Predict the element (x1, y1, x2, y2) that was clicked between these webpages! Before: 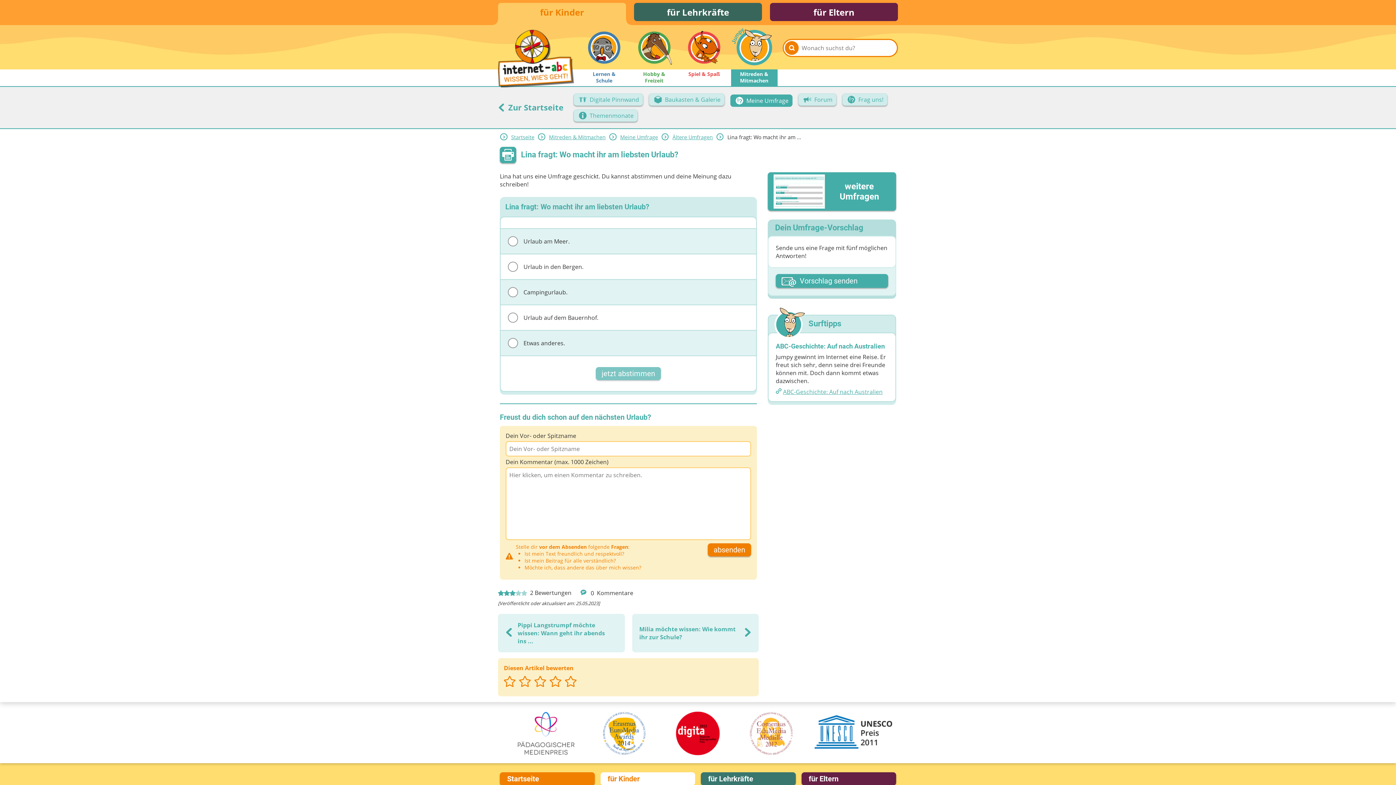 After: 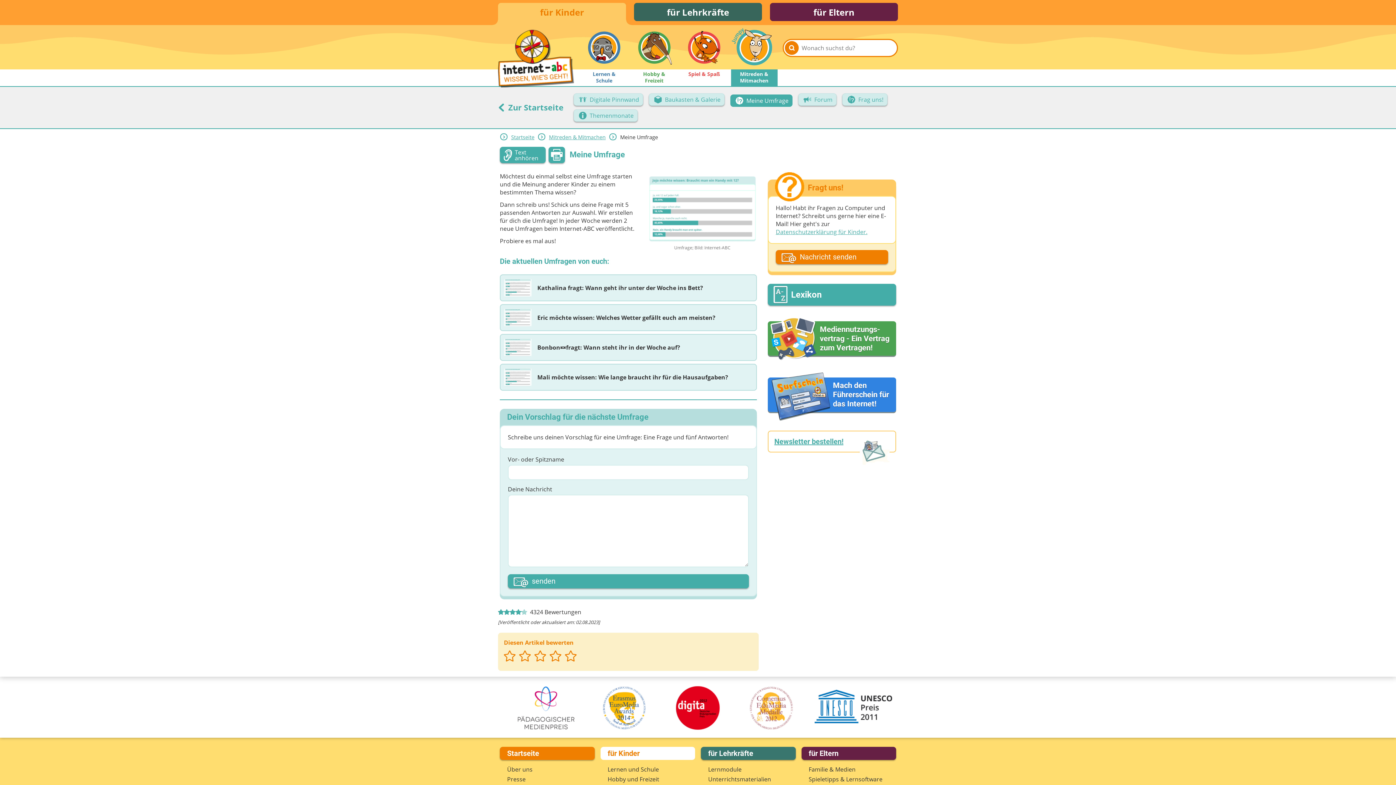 Action: bbox: (768, 172, 896, 210) label: weitere Umfragen